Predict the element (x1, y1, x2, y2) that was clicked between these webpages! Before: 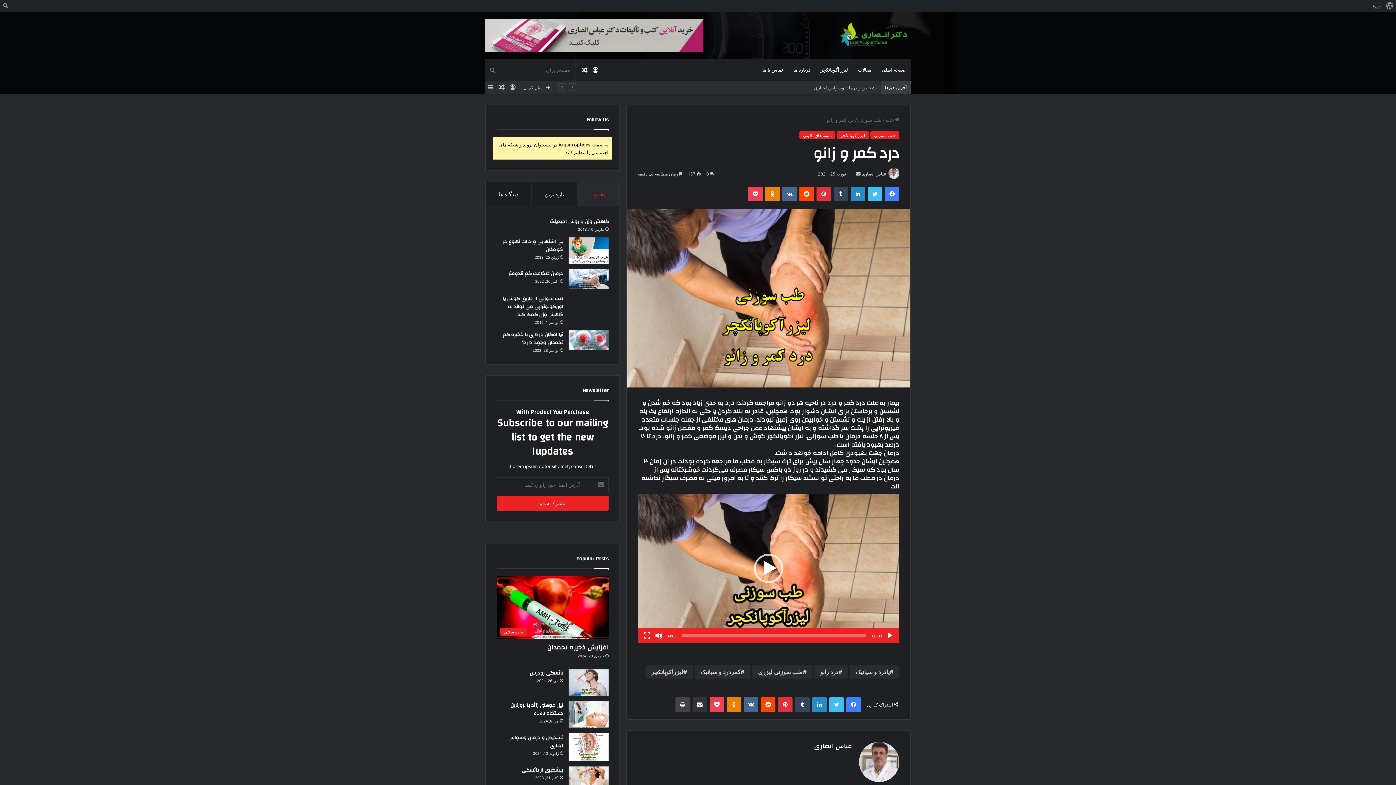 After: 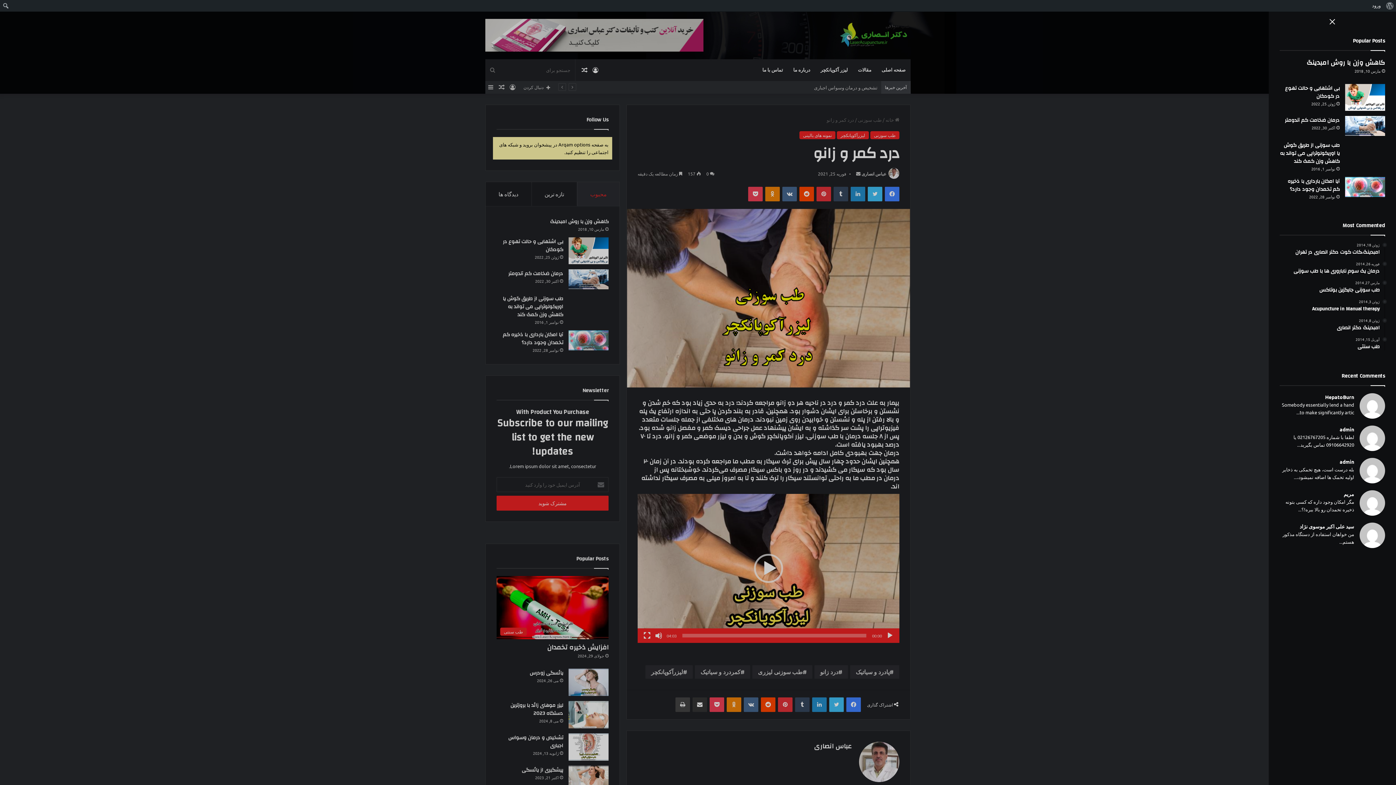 Action: label: سایدبار bbox: (485, 81, 496, 93)